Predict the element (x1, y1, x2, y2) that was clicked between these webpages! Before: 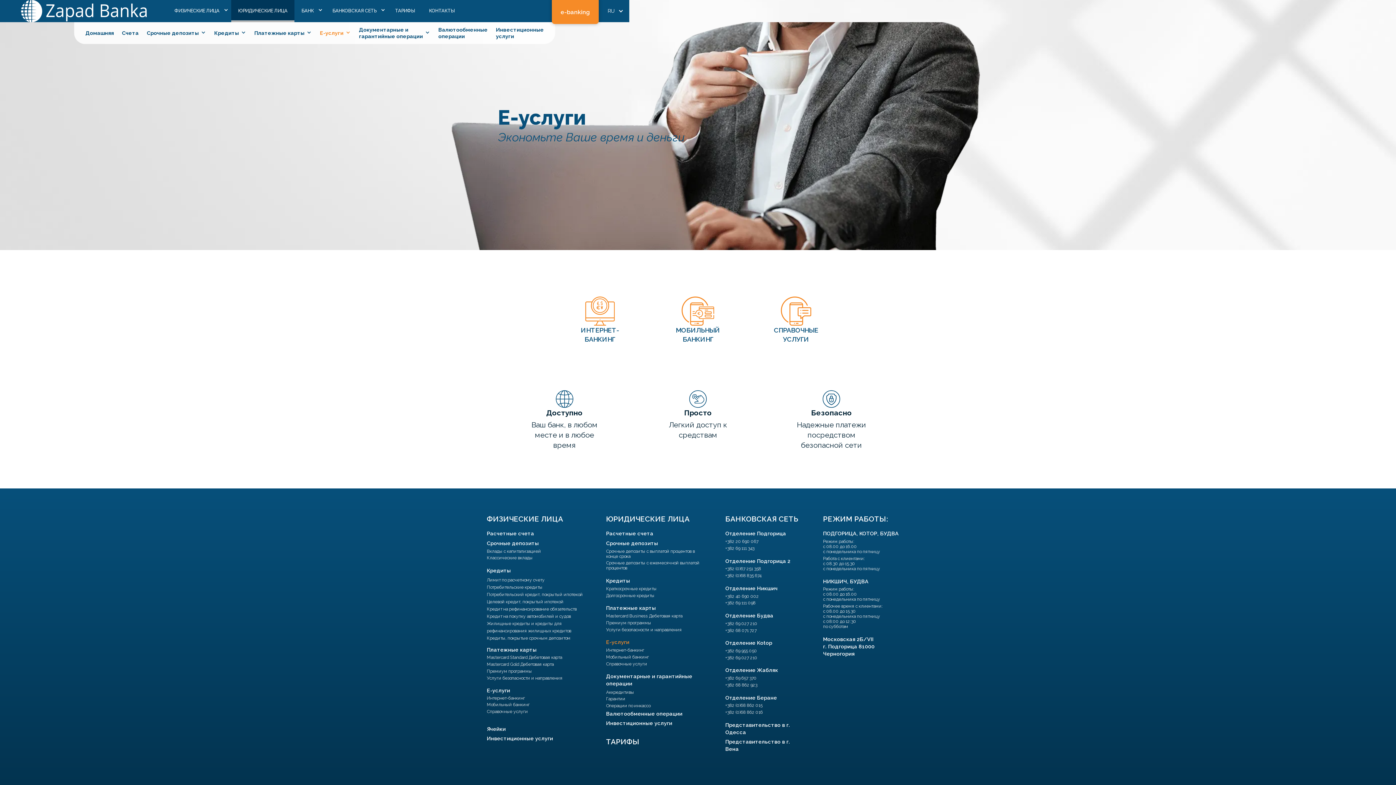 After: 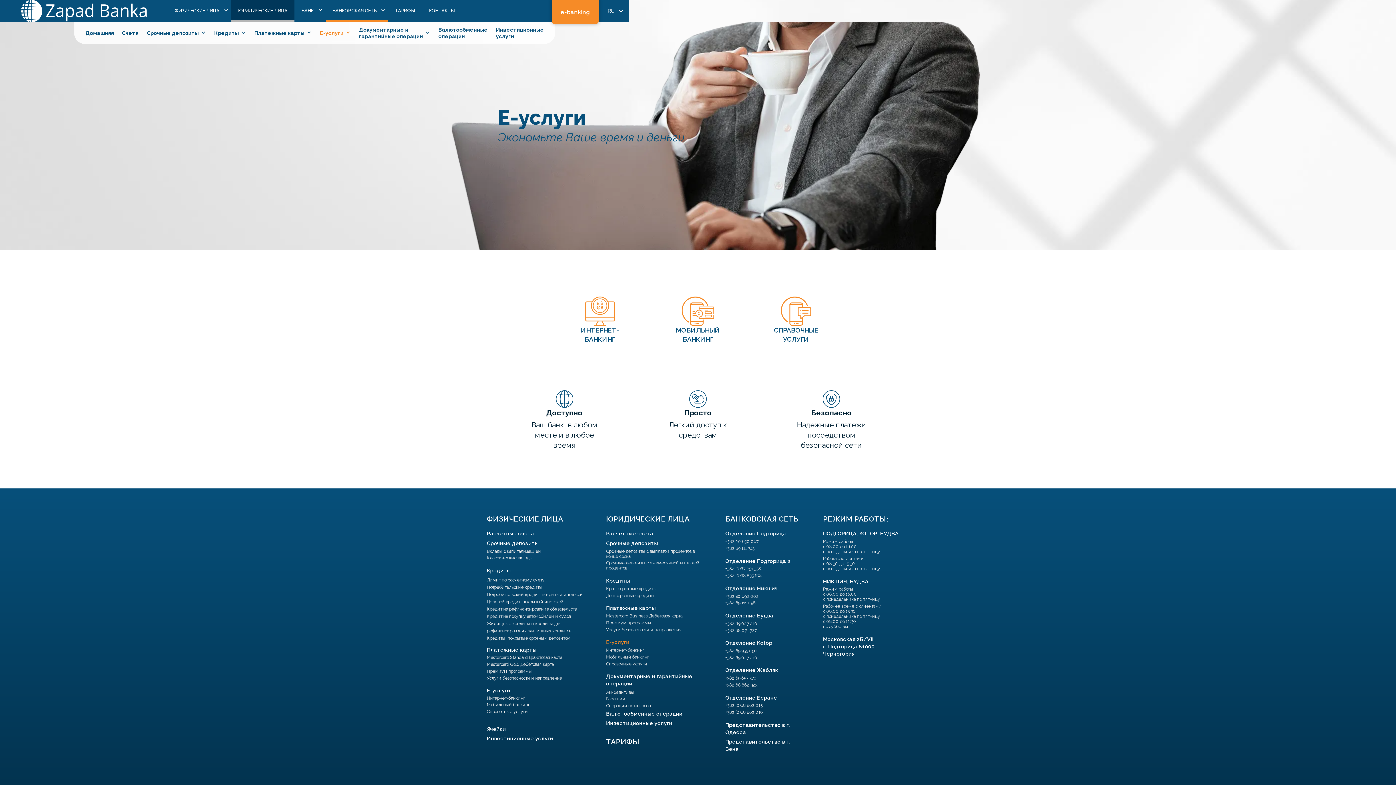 Action: label: БАНКОВСКАЯ СЕТЬ bbox: (325, 0, 388, 22)